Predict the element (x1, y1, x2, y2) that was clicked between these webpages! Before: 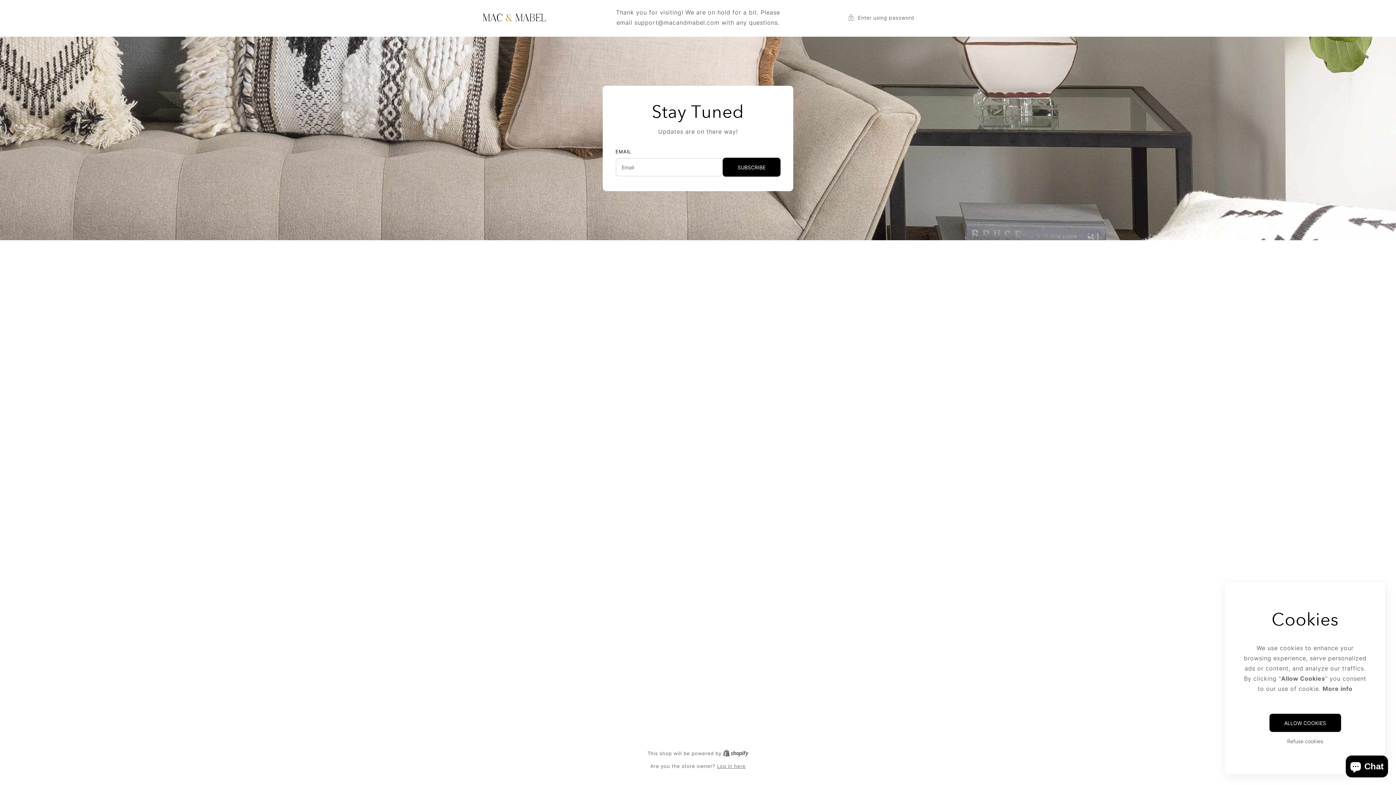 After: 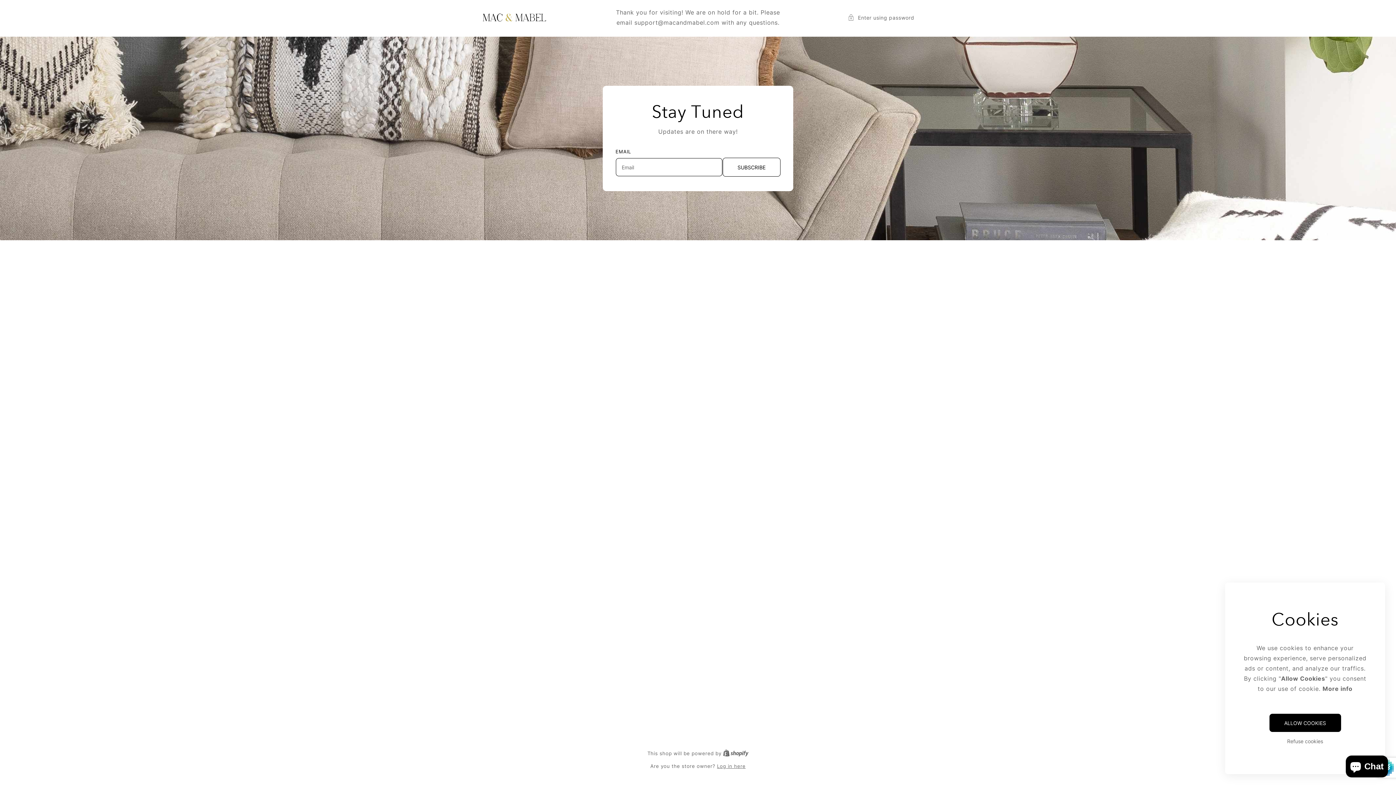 Action: bbox: (722, 157, 780, 176) label: Subscribe